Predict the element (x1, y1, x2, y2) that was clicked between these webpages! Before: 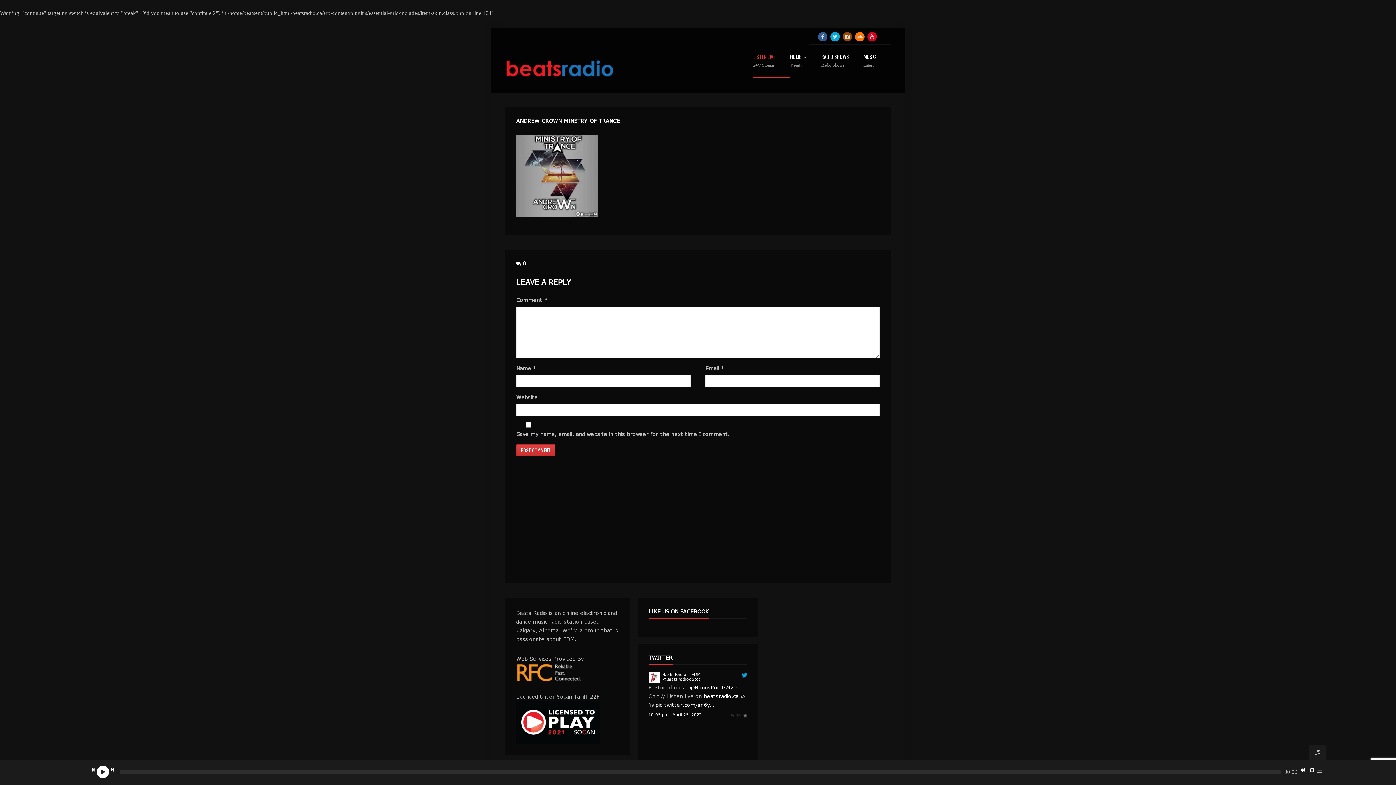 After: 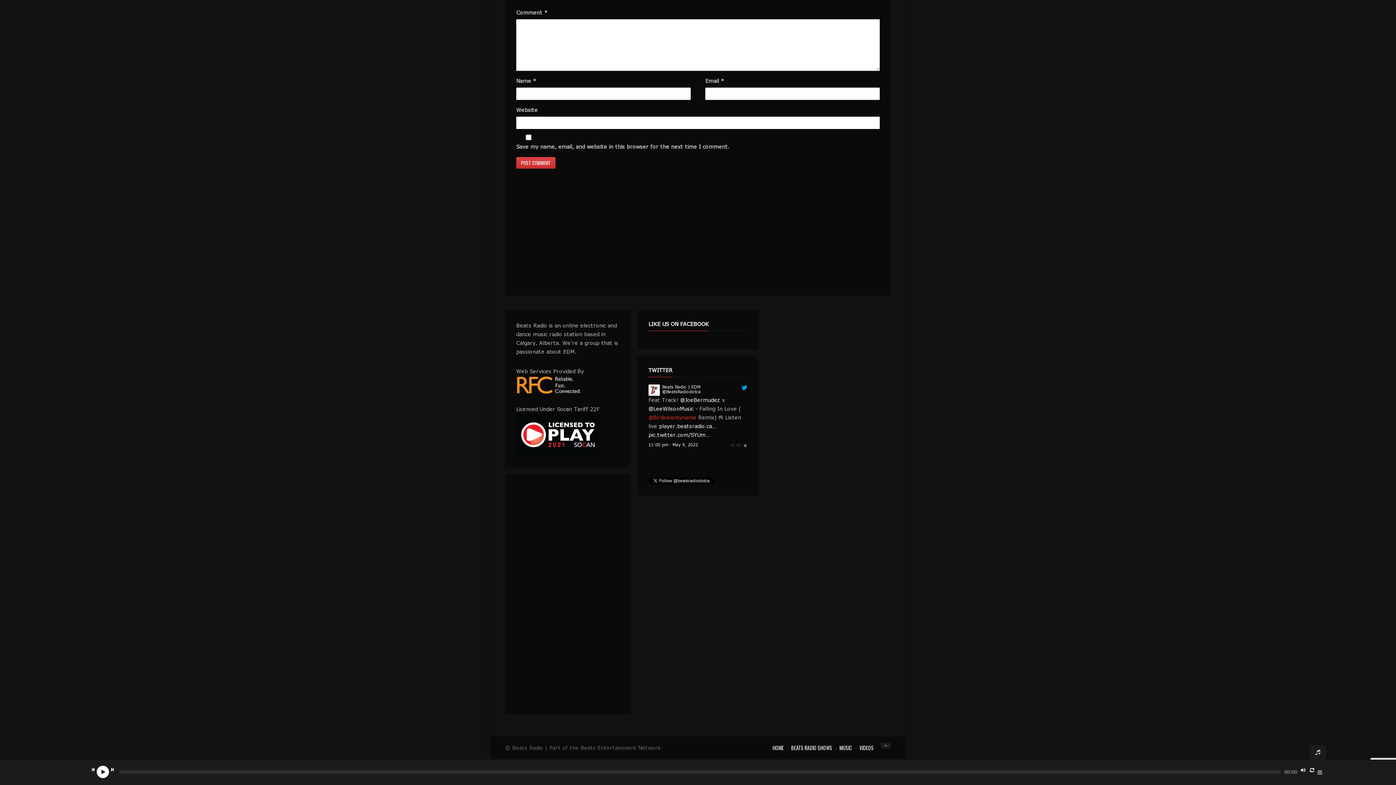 Action: bbox: (648, 697, 696, 703) label: @Birdeeismyname